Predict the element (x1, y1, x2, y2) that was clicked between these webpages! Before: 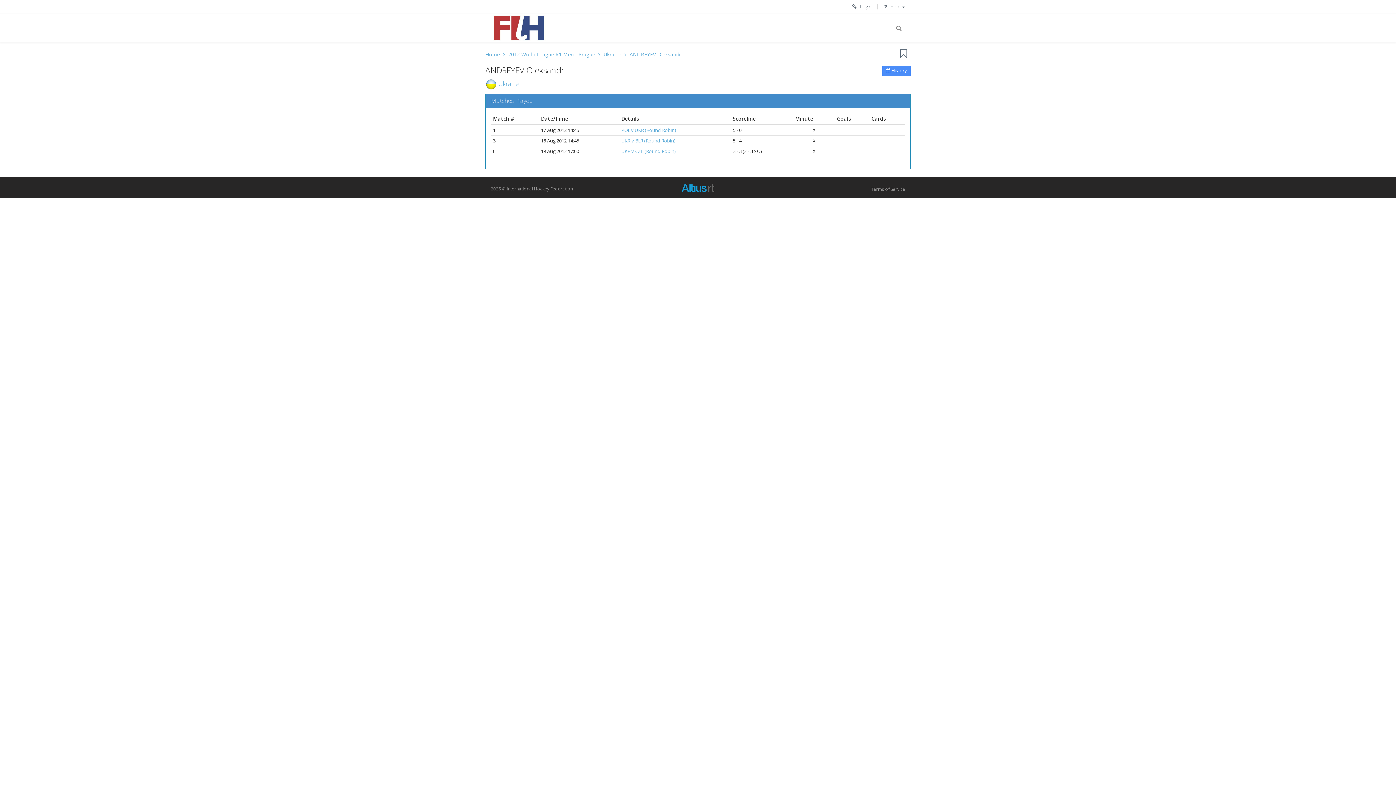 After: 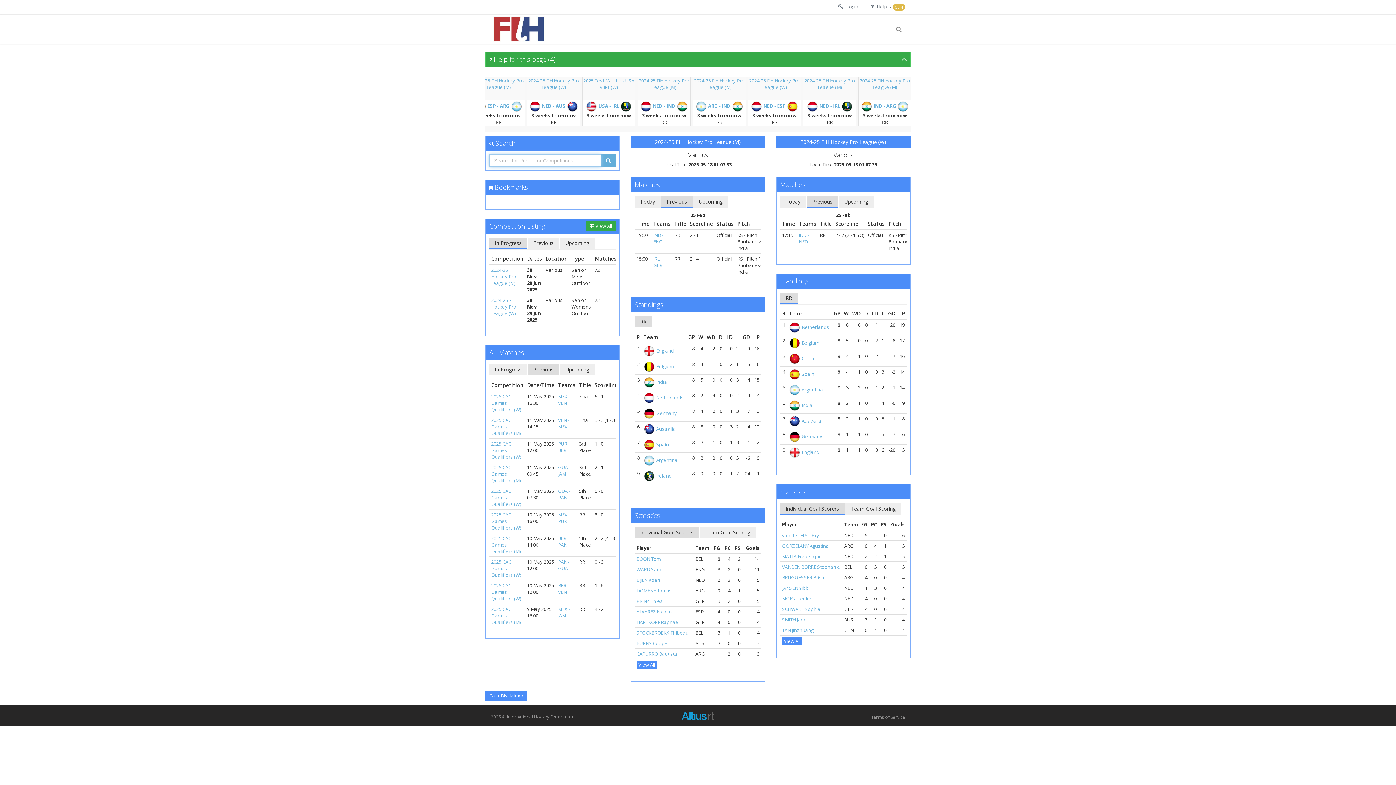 Action: bbox: (485, 50, 500, 57) label: Home